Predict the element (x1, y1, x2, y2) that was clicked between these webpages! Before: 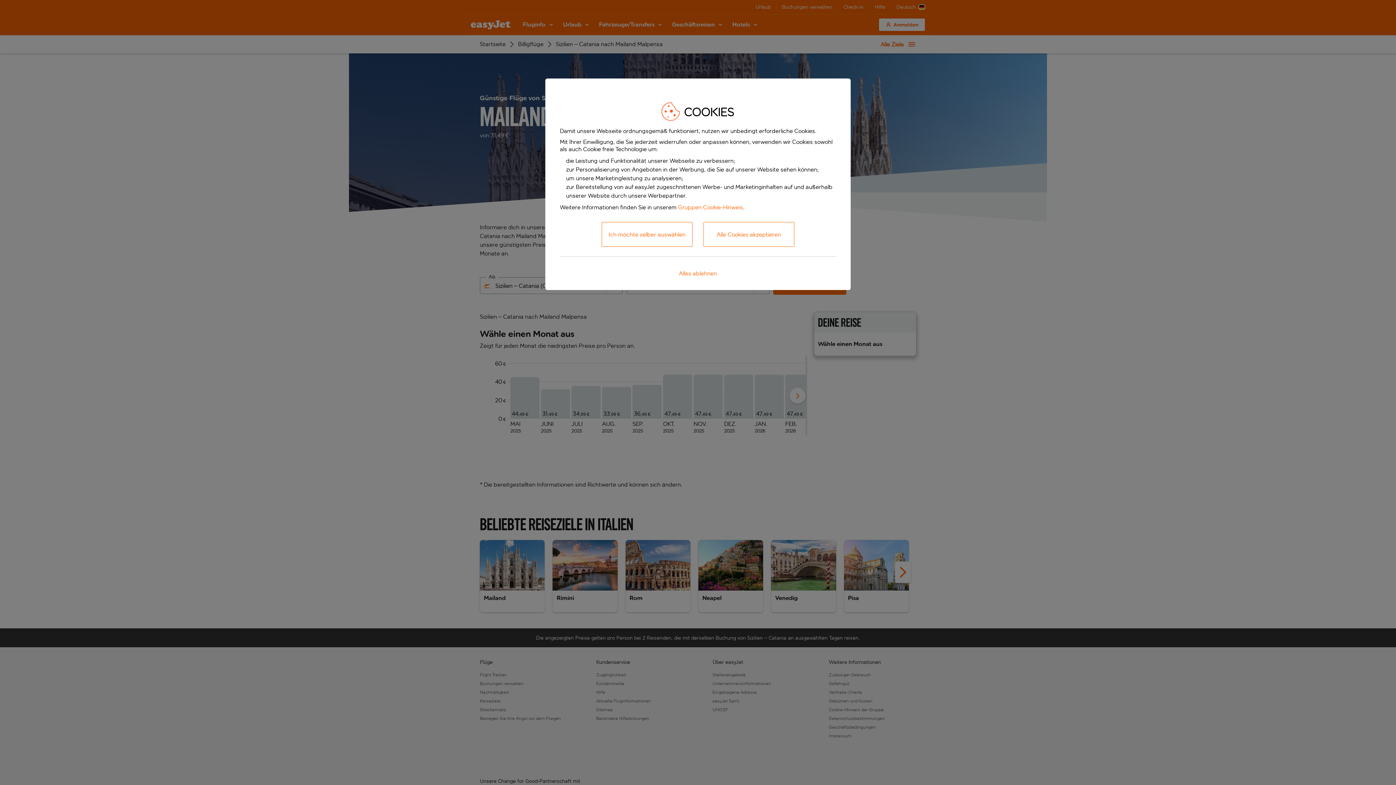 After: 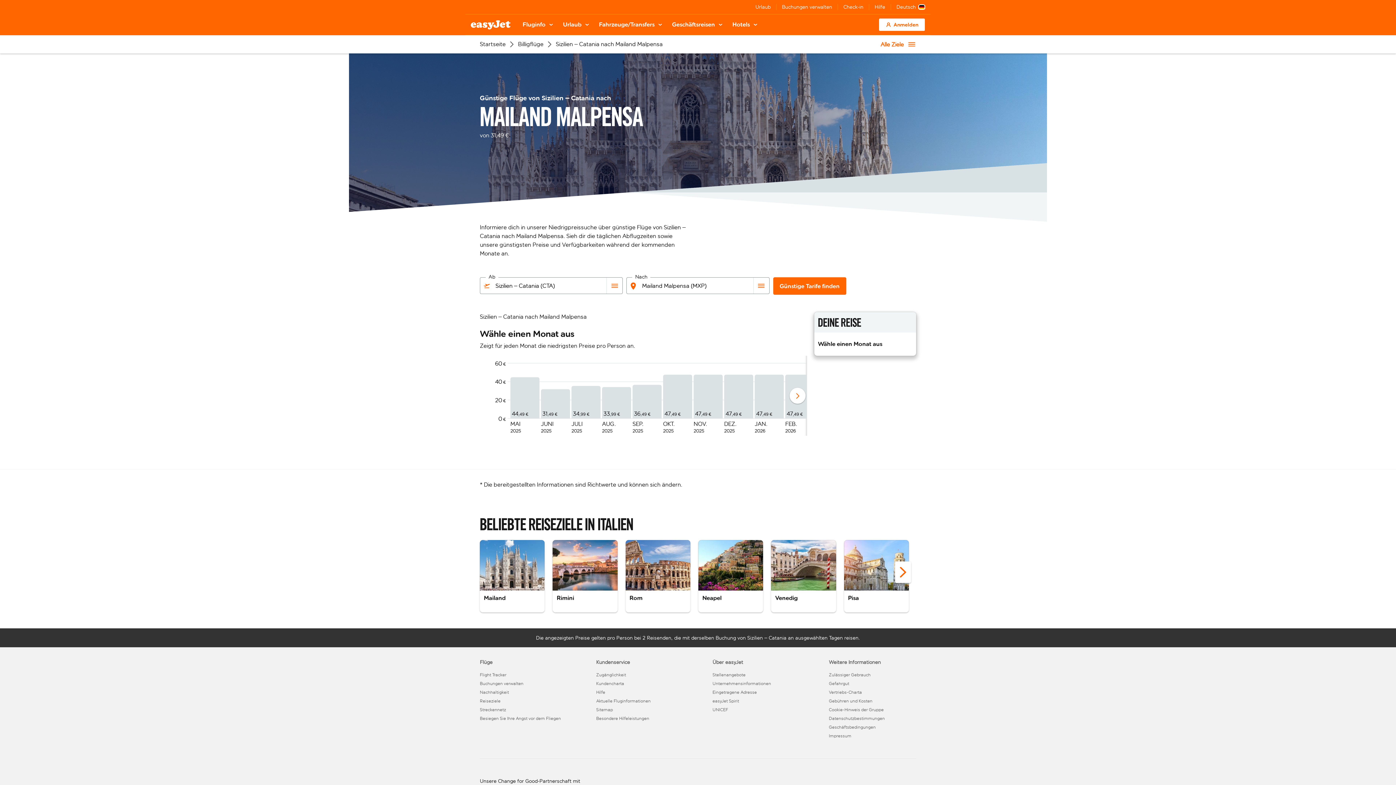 Action: bbox: (703, 222, 794, 246) label: Alle Cookies akzeptieren